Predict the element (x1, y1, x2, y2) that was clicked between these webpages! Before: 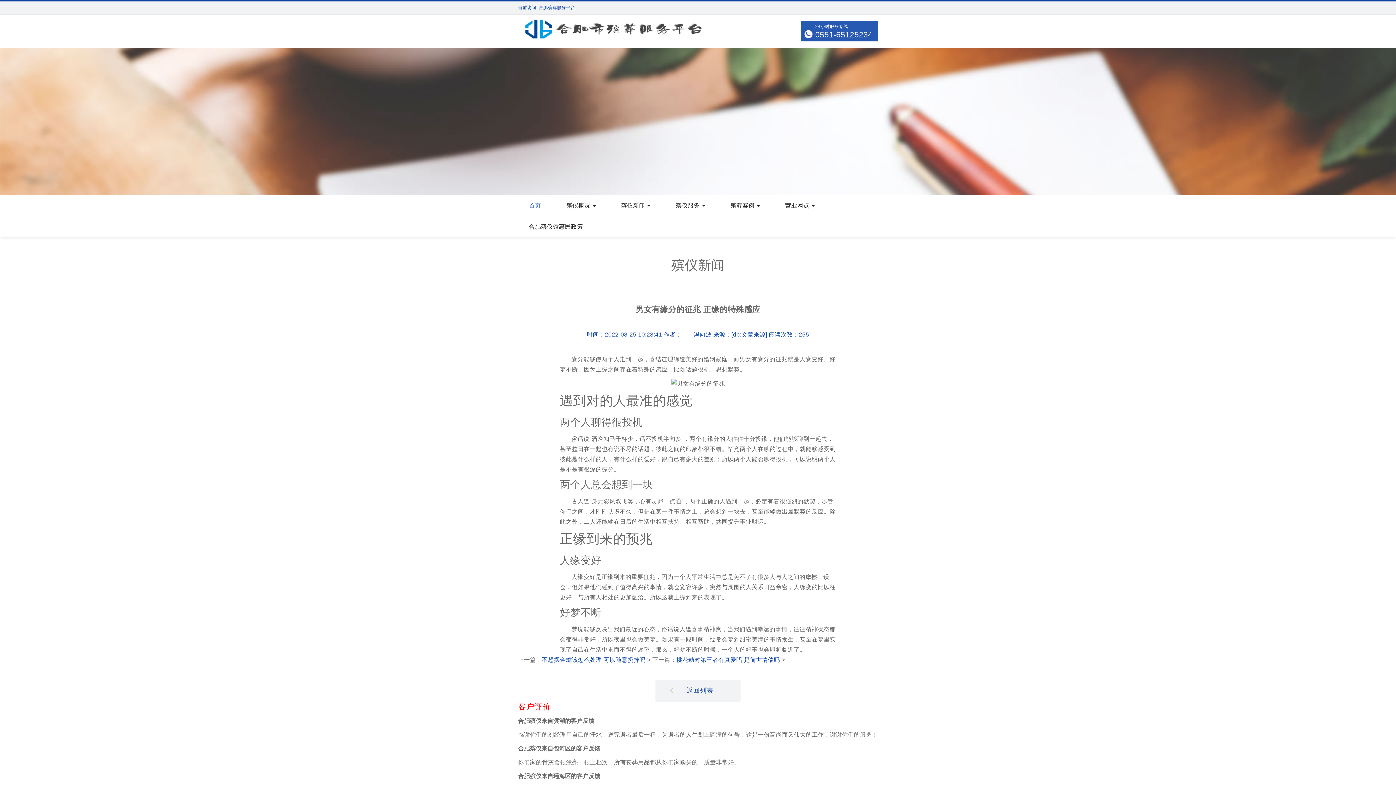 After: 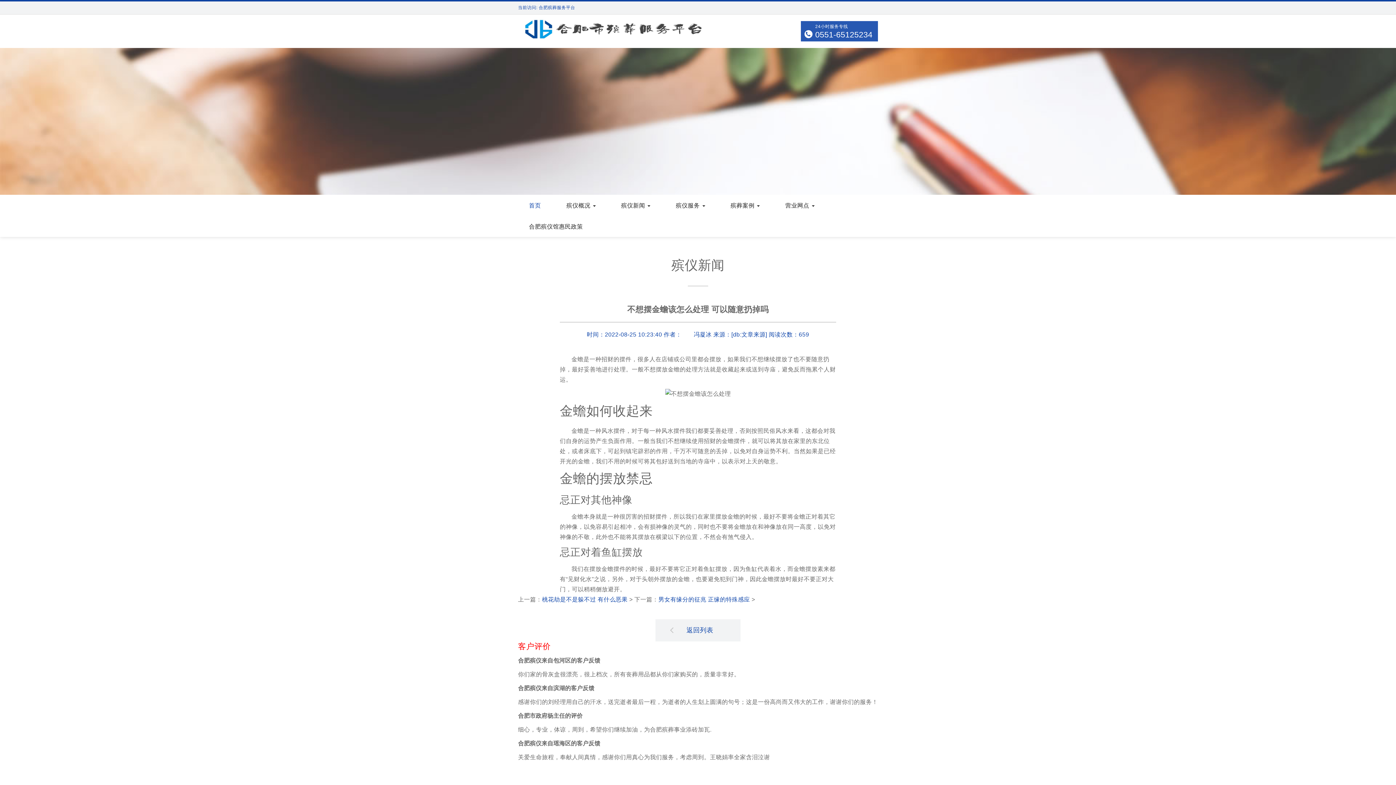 Action: bbox: (542, 657, 645, 663) label: 不想摆金蟾该怎么处理 可以随意扔掉吗